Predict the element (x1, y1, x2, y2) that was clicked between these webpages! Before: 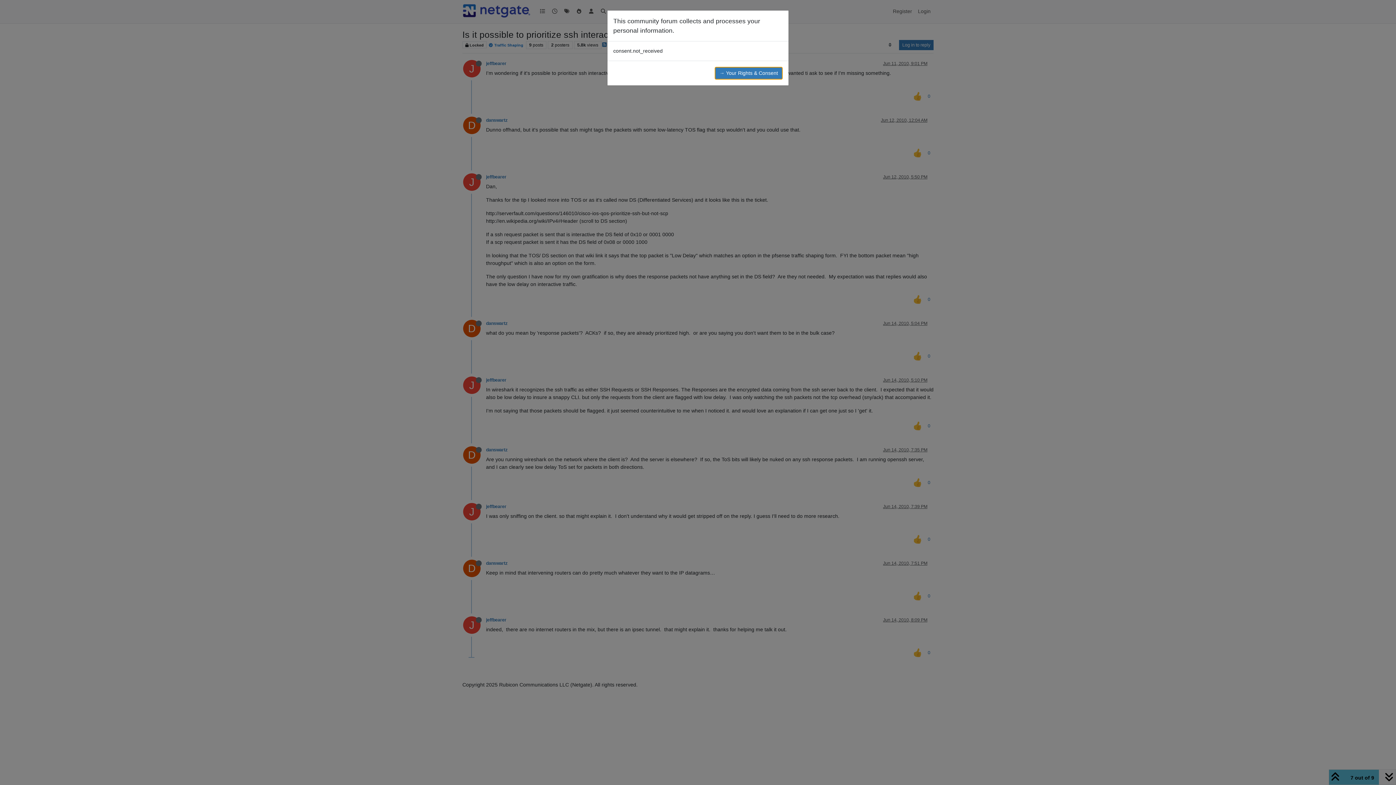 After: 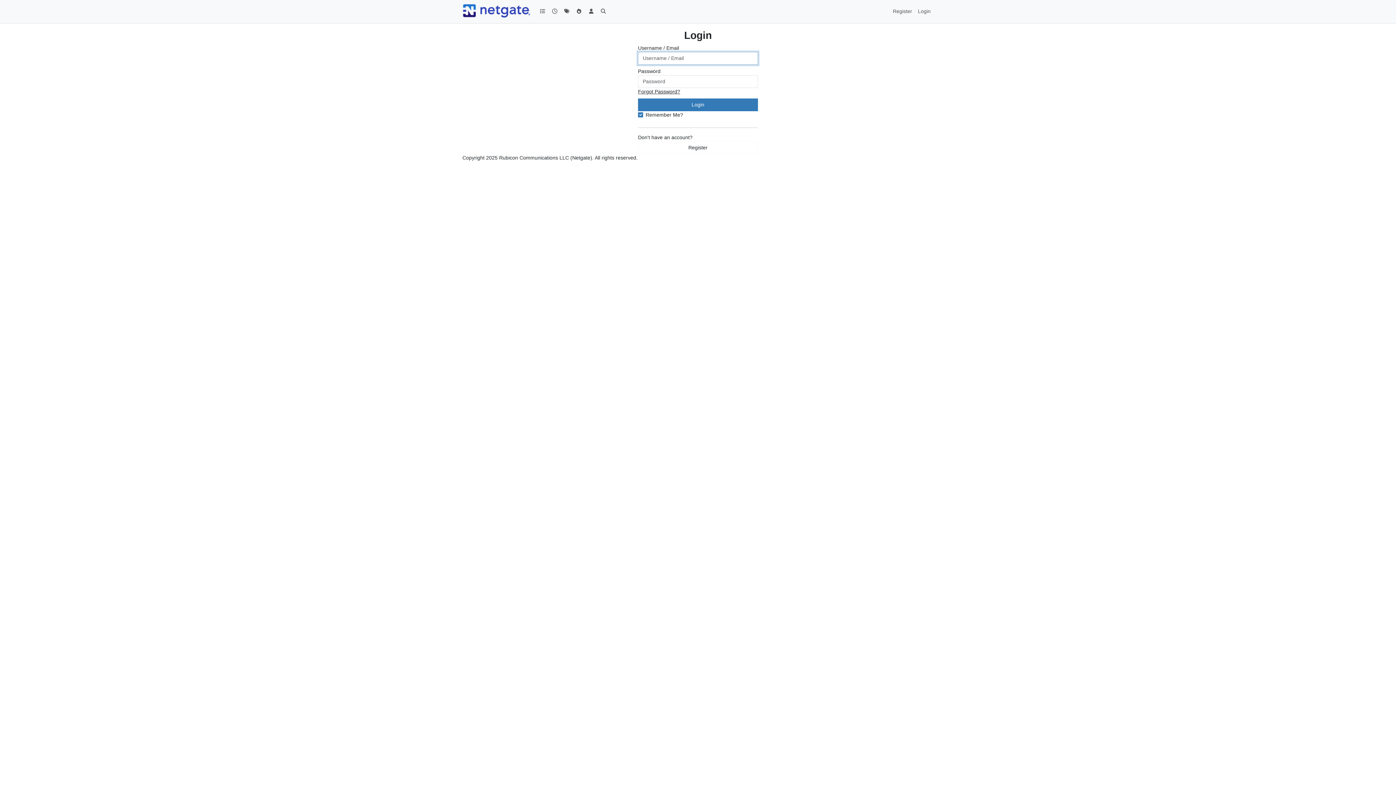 Action: label: → Your Rights & Consent bbox: (714, 66, 782, 79)